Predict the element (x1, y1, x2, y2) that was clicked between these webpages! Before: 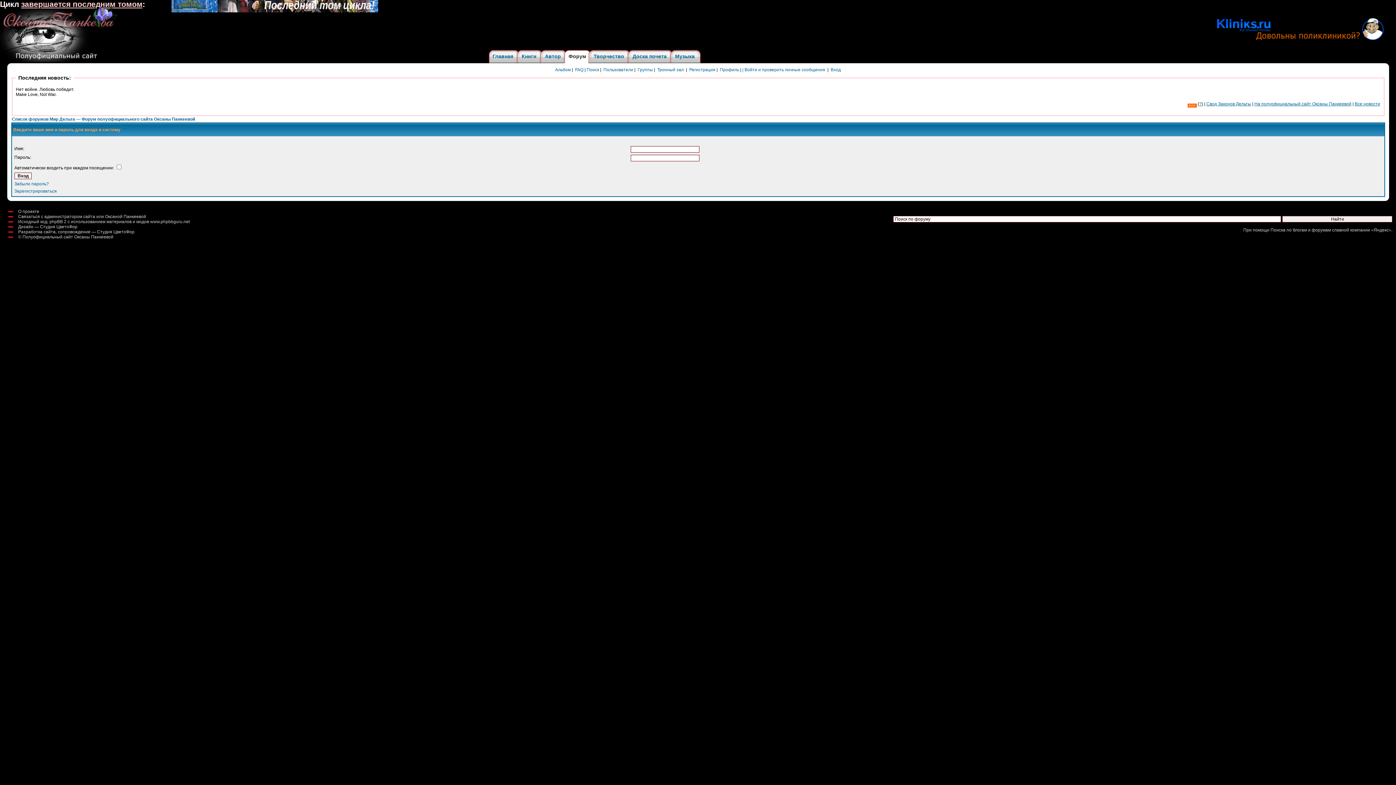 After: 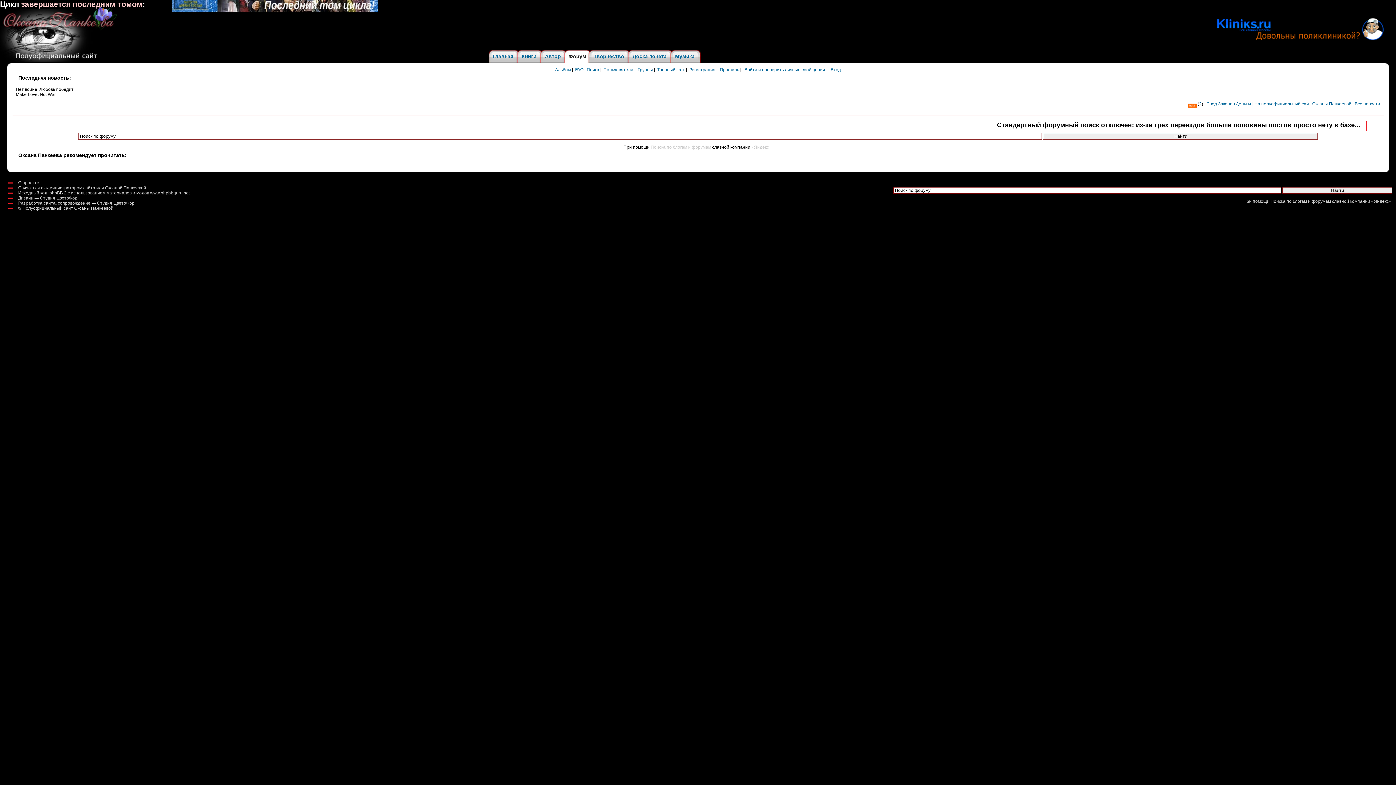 Action: label: Поиск bbox: (586, 67, 599, 72)